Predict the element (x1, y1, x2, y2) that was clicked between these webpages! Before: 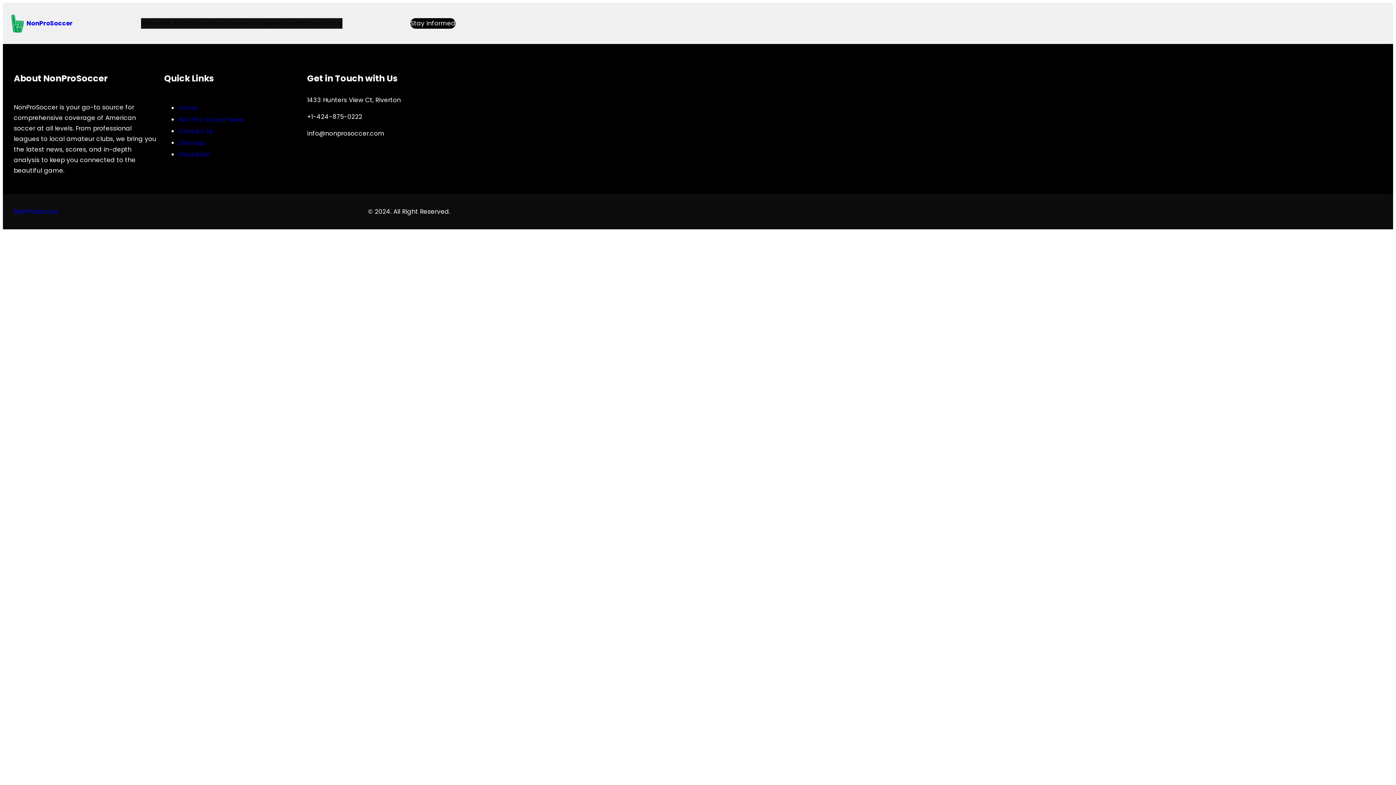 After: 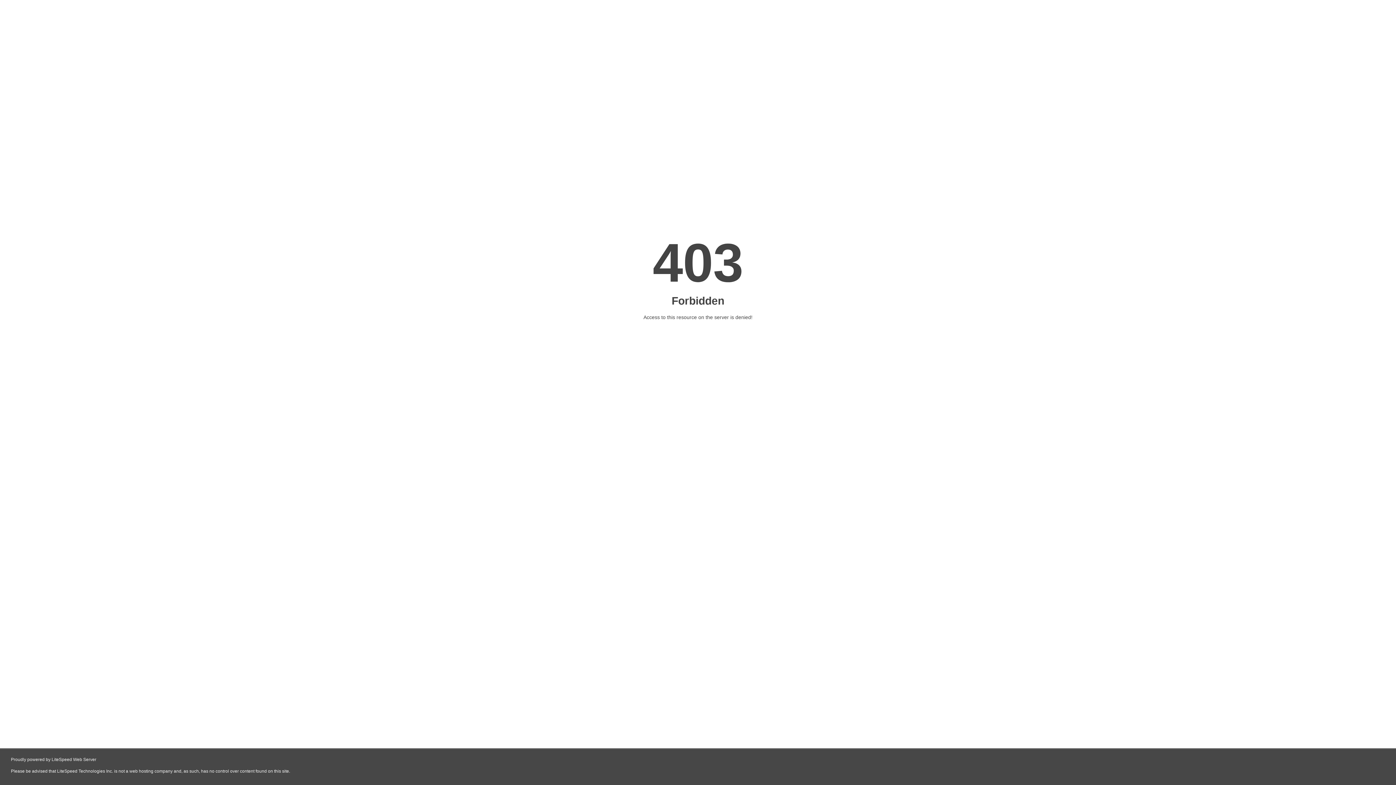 Action: label: Home bbox: (140, 18, 159, 28)